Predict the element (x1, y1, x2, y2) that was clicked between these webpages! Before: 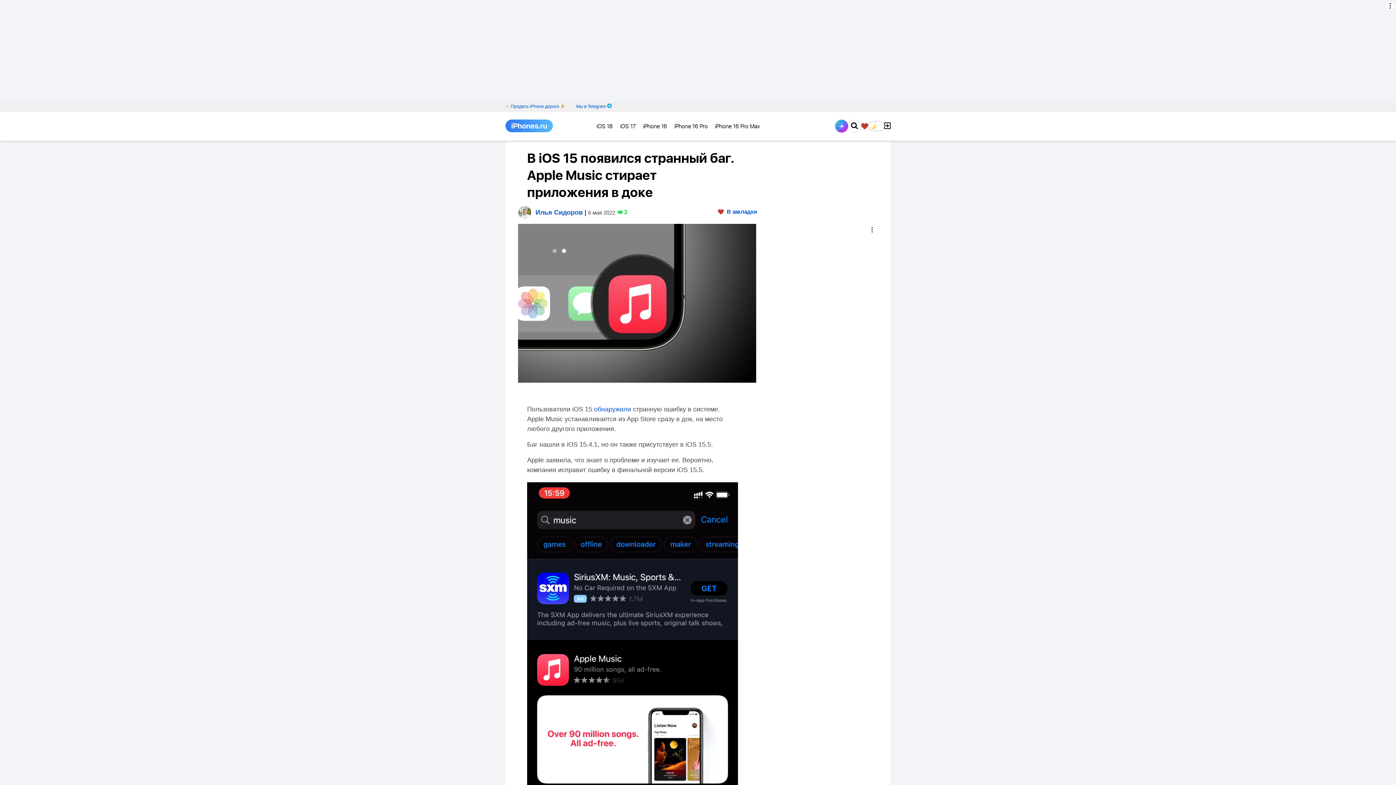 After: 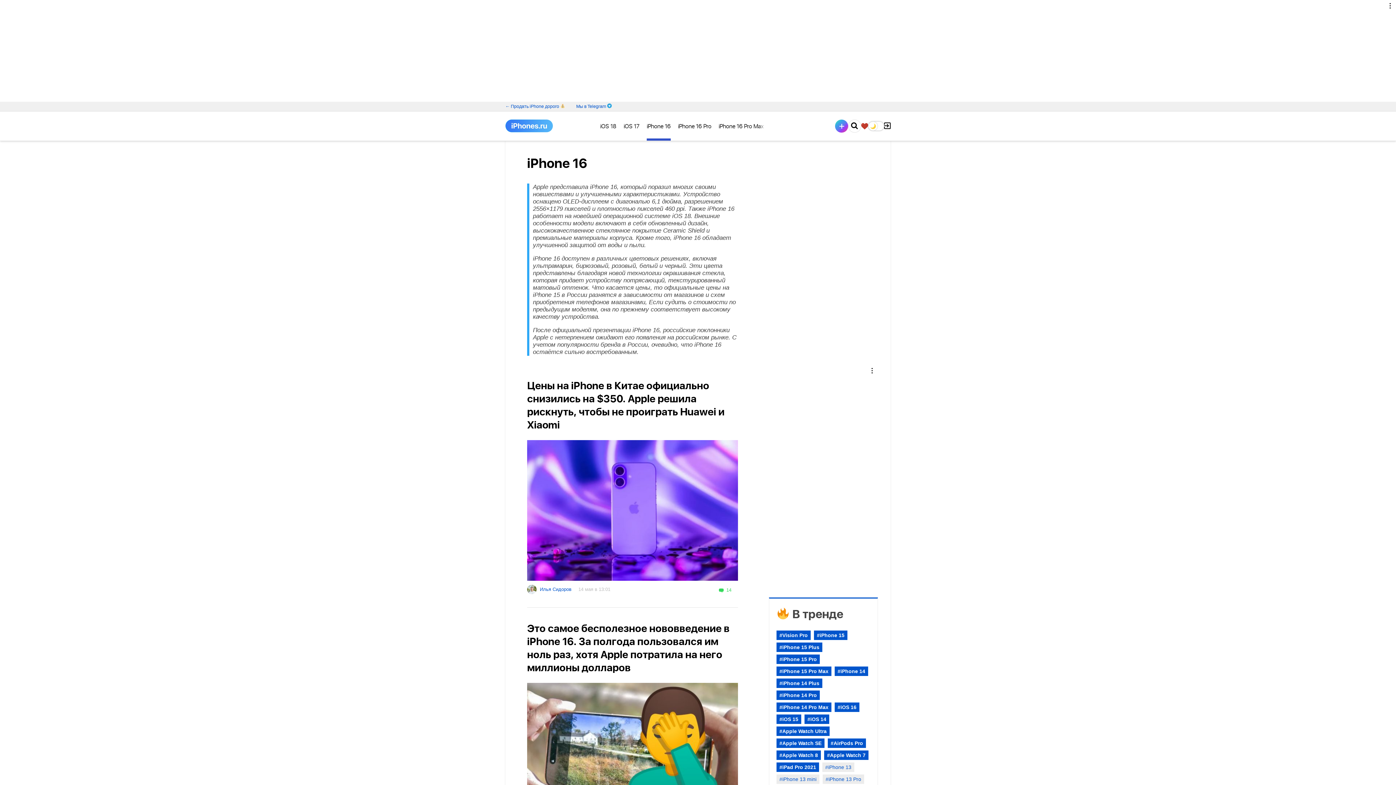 Action: label: iPhone 16 bbox: (643, 111, 667, 138)